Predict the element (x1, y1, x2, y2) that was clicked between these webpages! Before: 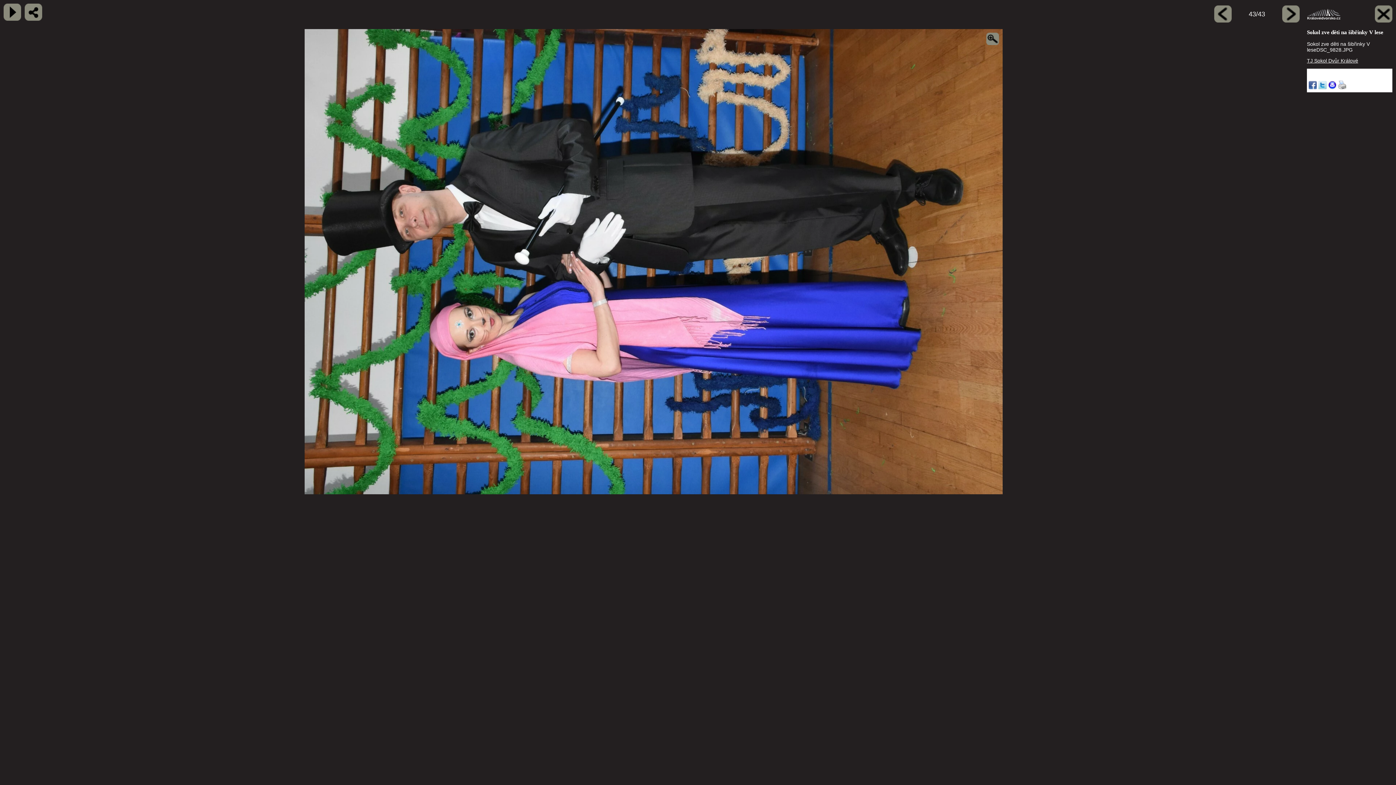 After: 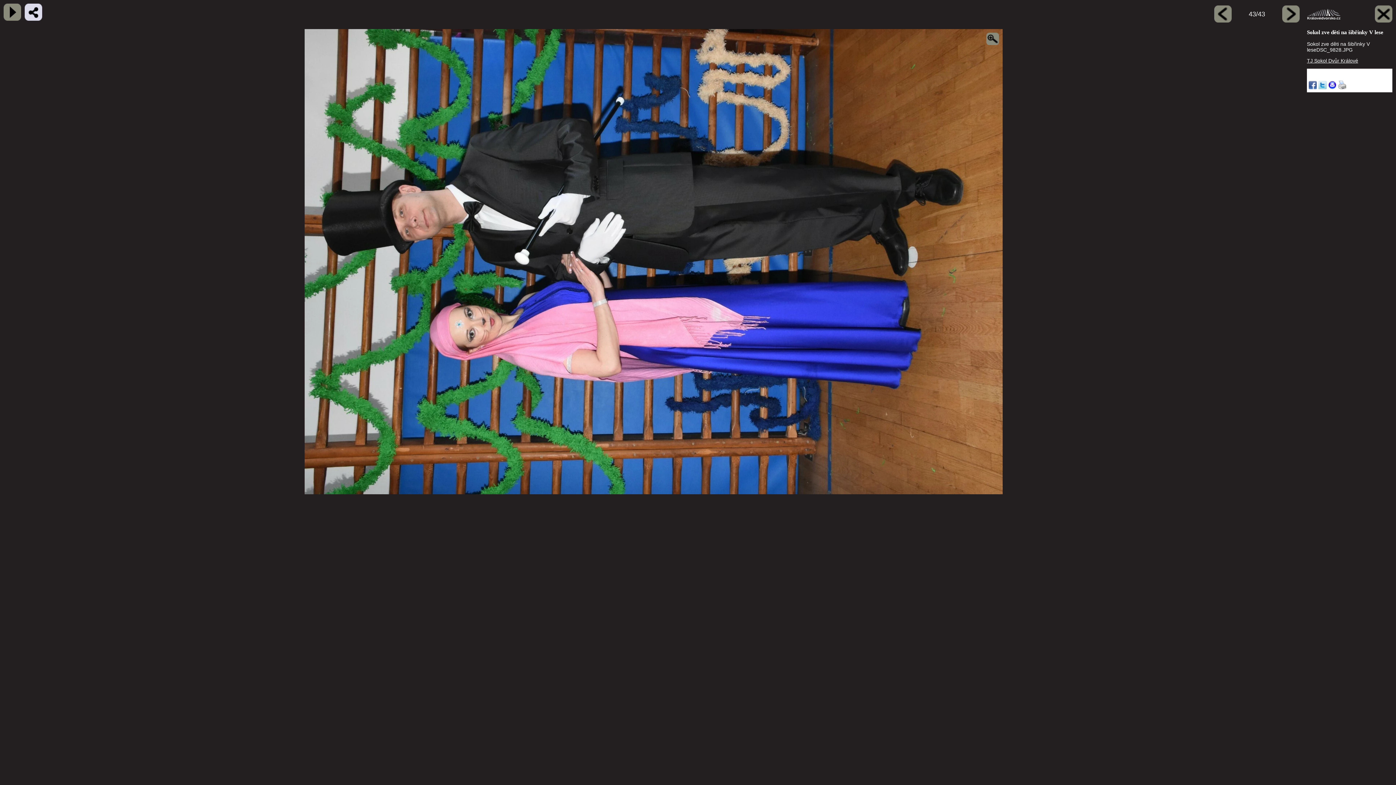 Action: bbox: (24, 3, 42, 20)